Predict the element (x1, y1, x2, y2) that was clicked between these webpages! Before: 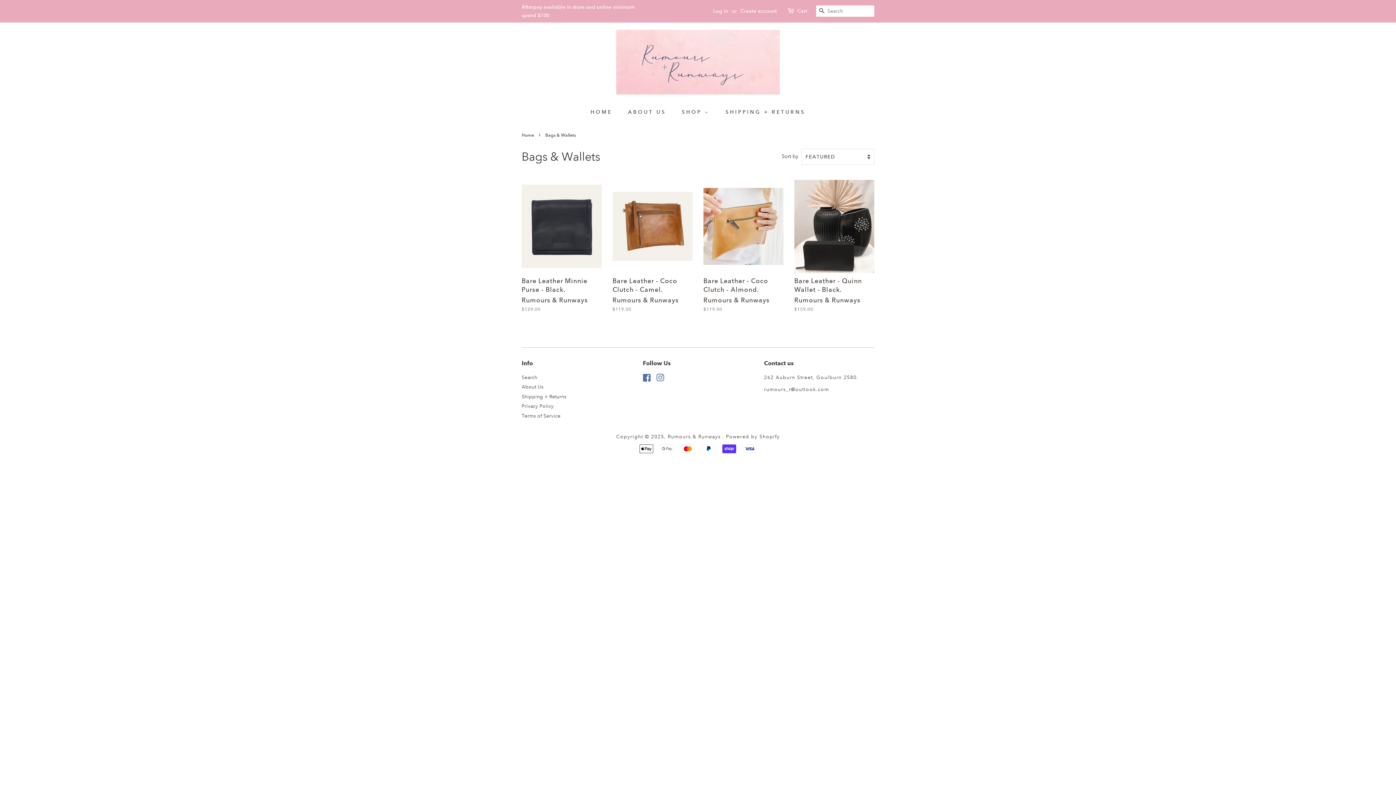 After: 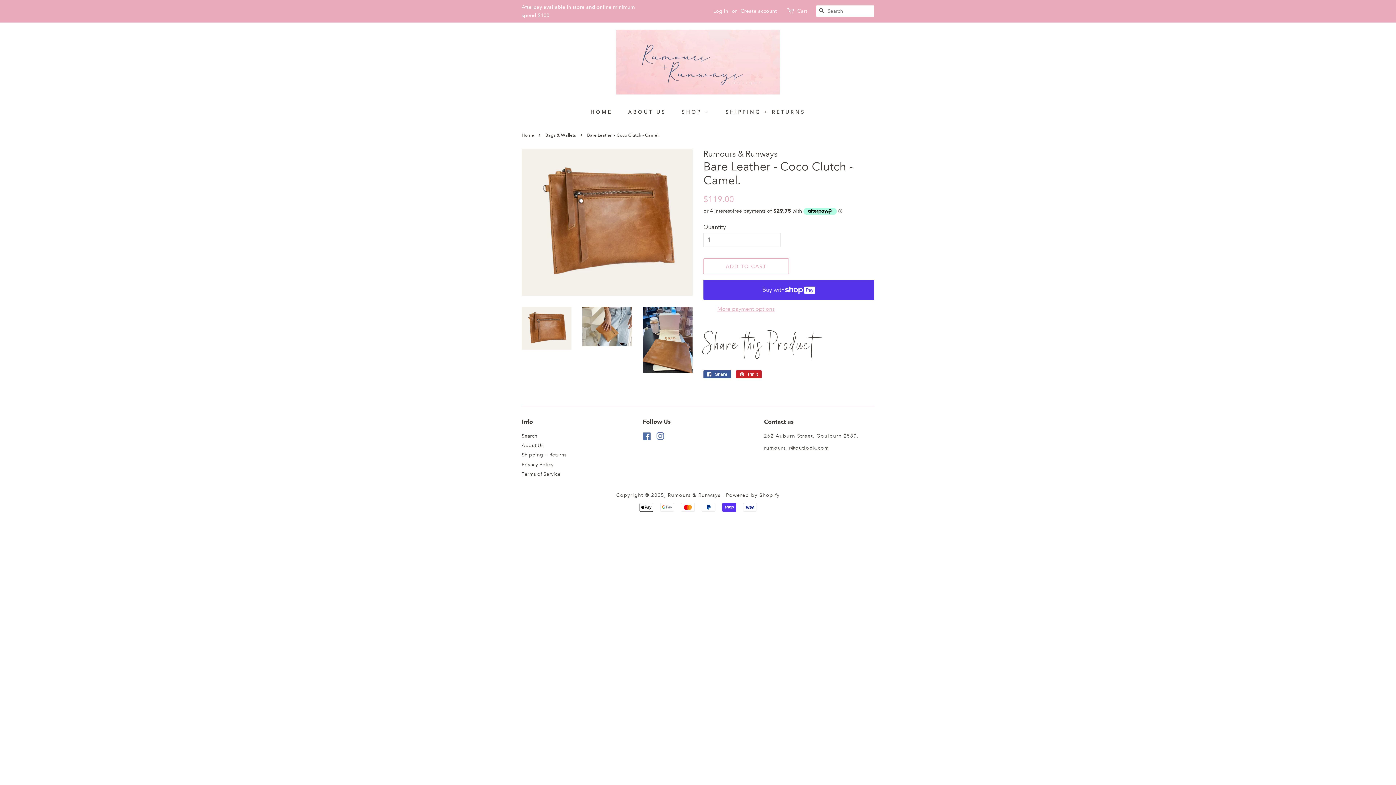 Action: label: Bare Leather - Coco Clutch - Camel.

Rumours & Runways

Regular price
$119.00 bbox: (612, 180, 692, 325)